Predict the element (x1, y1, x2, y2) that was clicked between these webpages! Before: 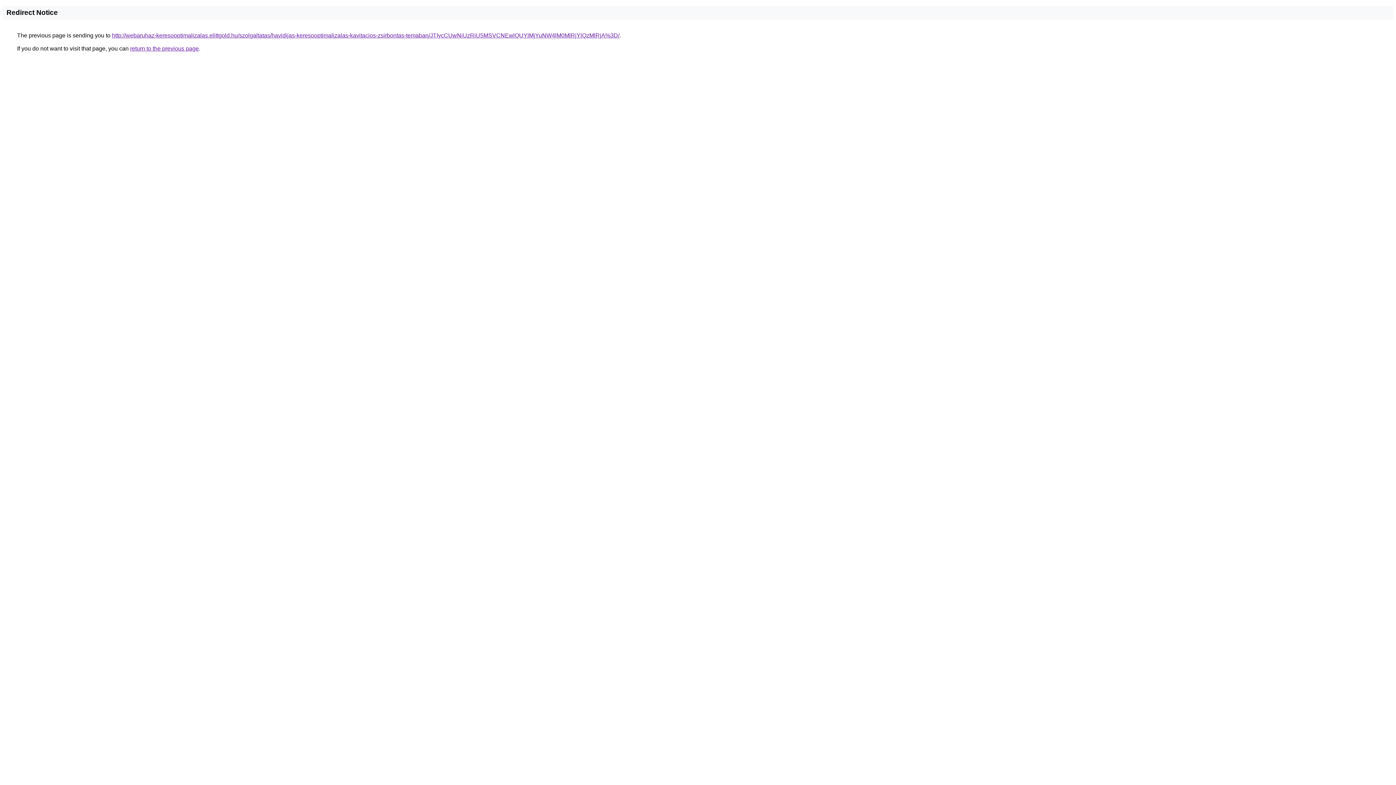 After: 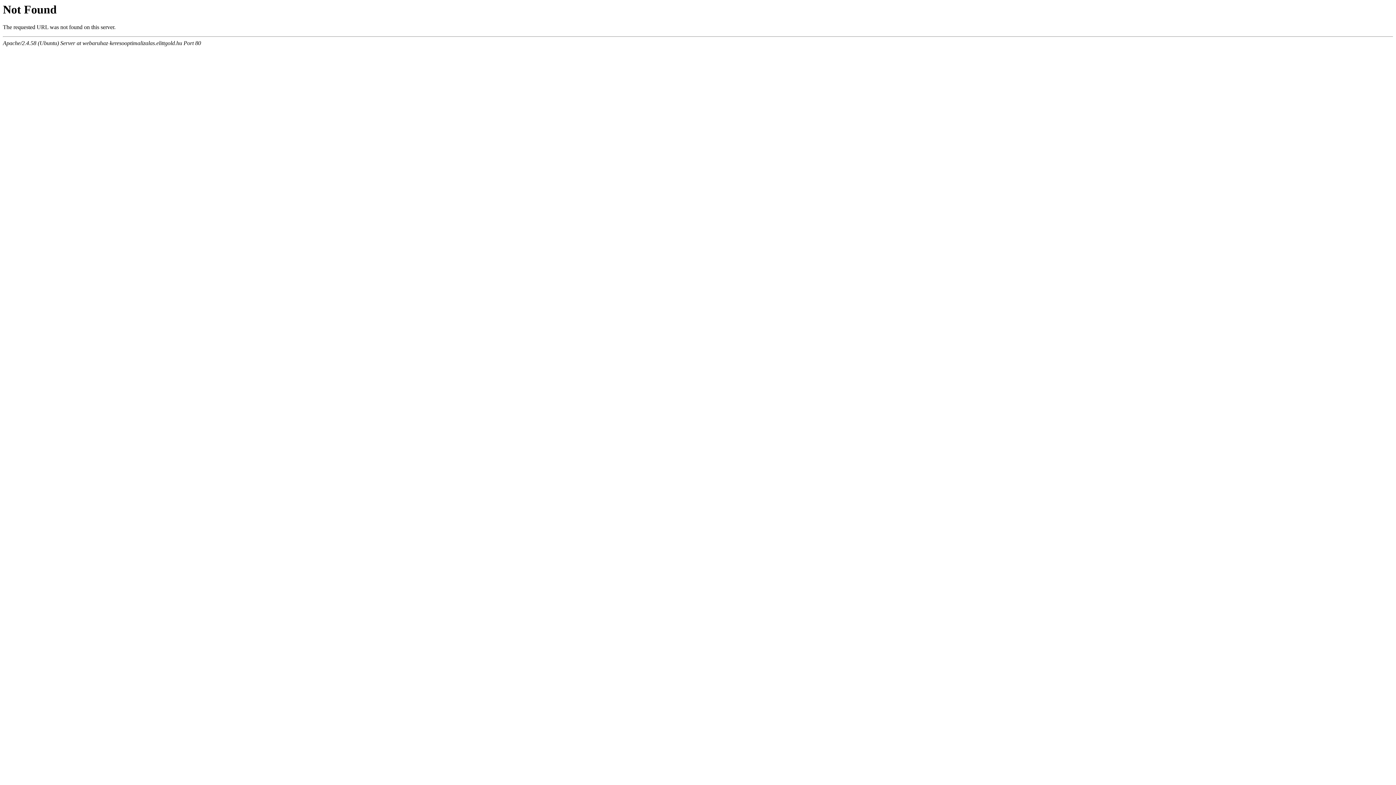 Action: bbox: (112, 32, 619, 38) label: http://webaruhaz-keresooptimalizalas.elittgold.hu/szolgaltatas/havidijas-keresooptimalizalas-kavitacios-zsirbontas-temaban/JTIycCUwNiUzRiU5MSVCNEwlQUYlMjYuNW4lM0MlRjYlQzMlRjA%3D/